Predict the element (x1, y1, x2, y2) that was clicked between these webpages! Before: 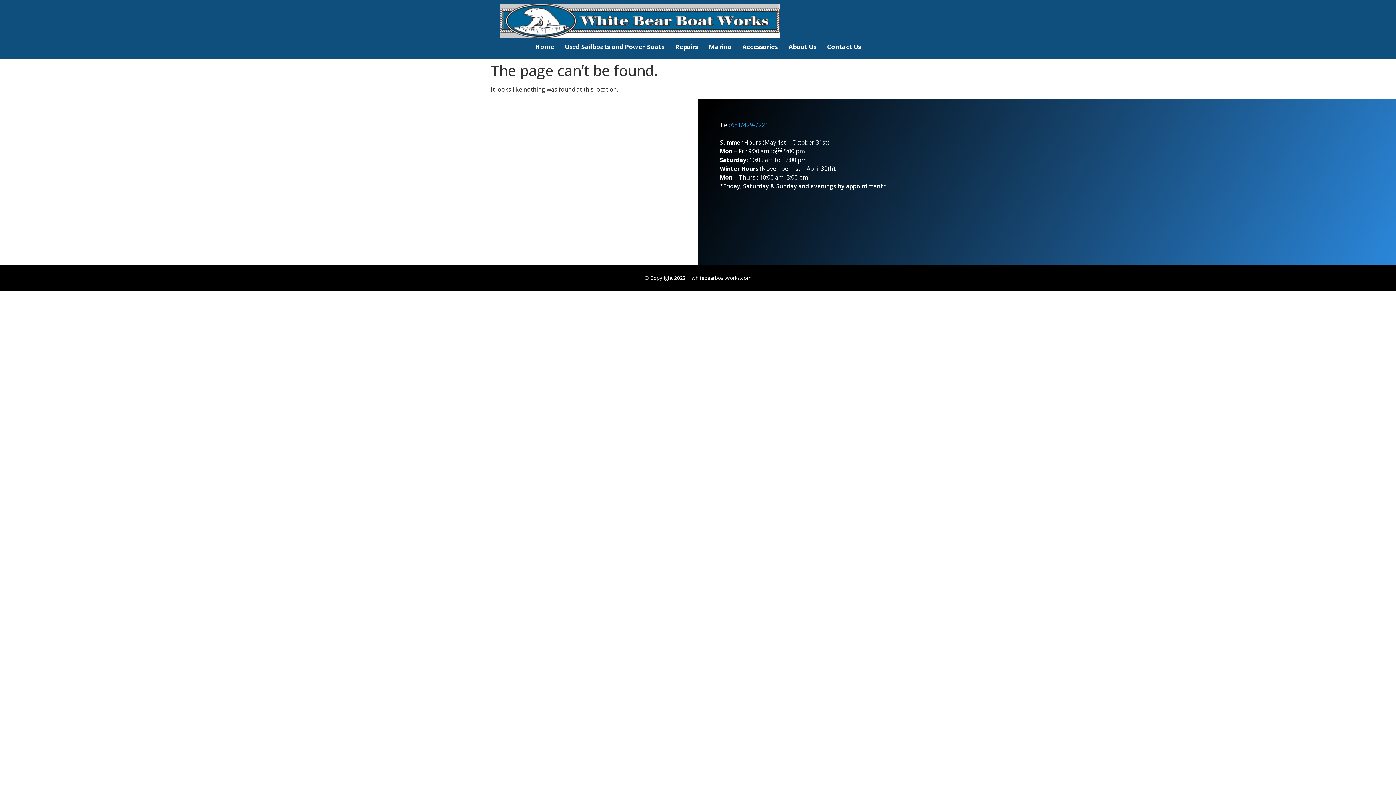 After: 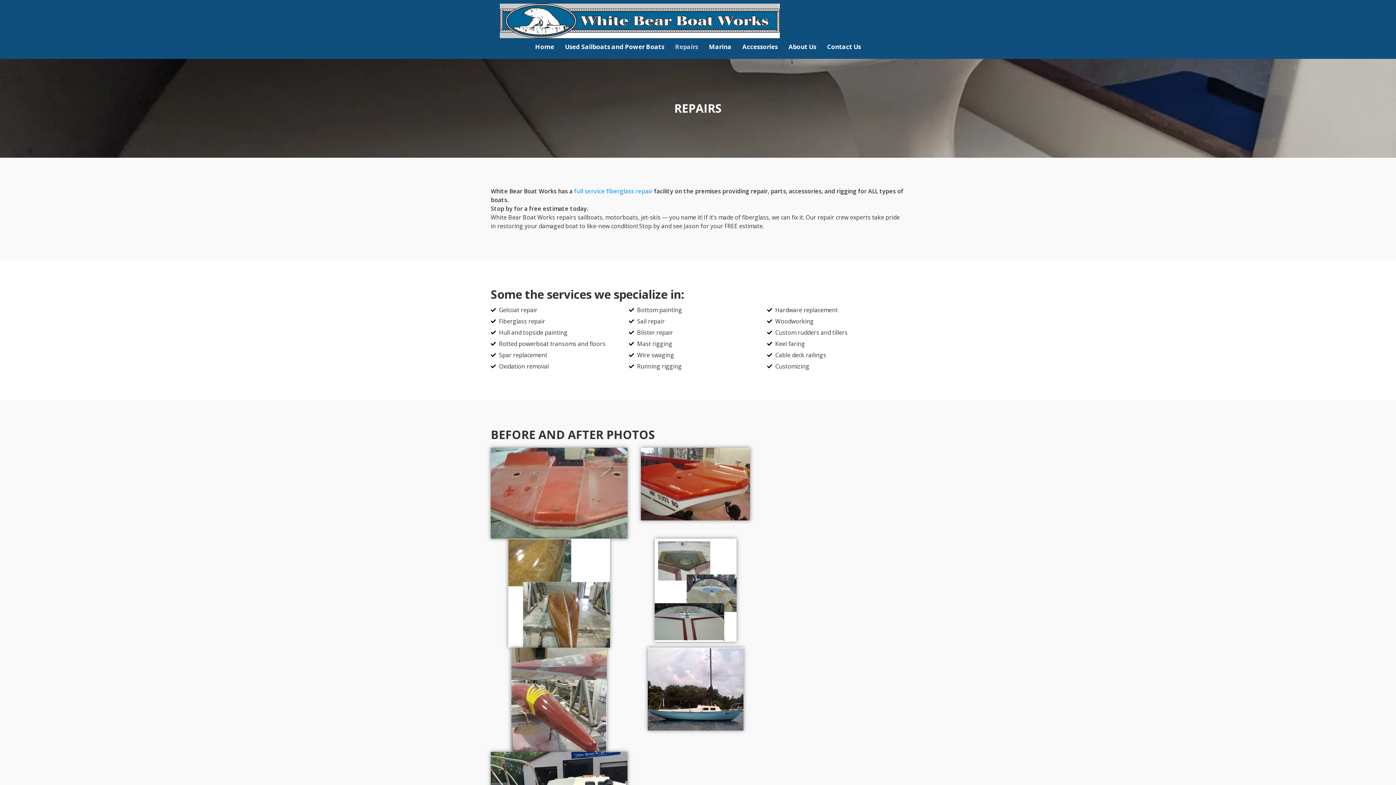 Action: bbox: (669, 38, 703, 55) label: Repairs